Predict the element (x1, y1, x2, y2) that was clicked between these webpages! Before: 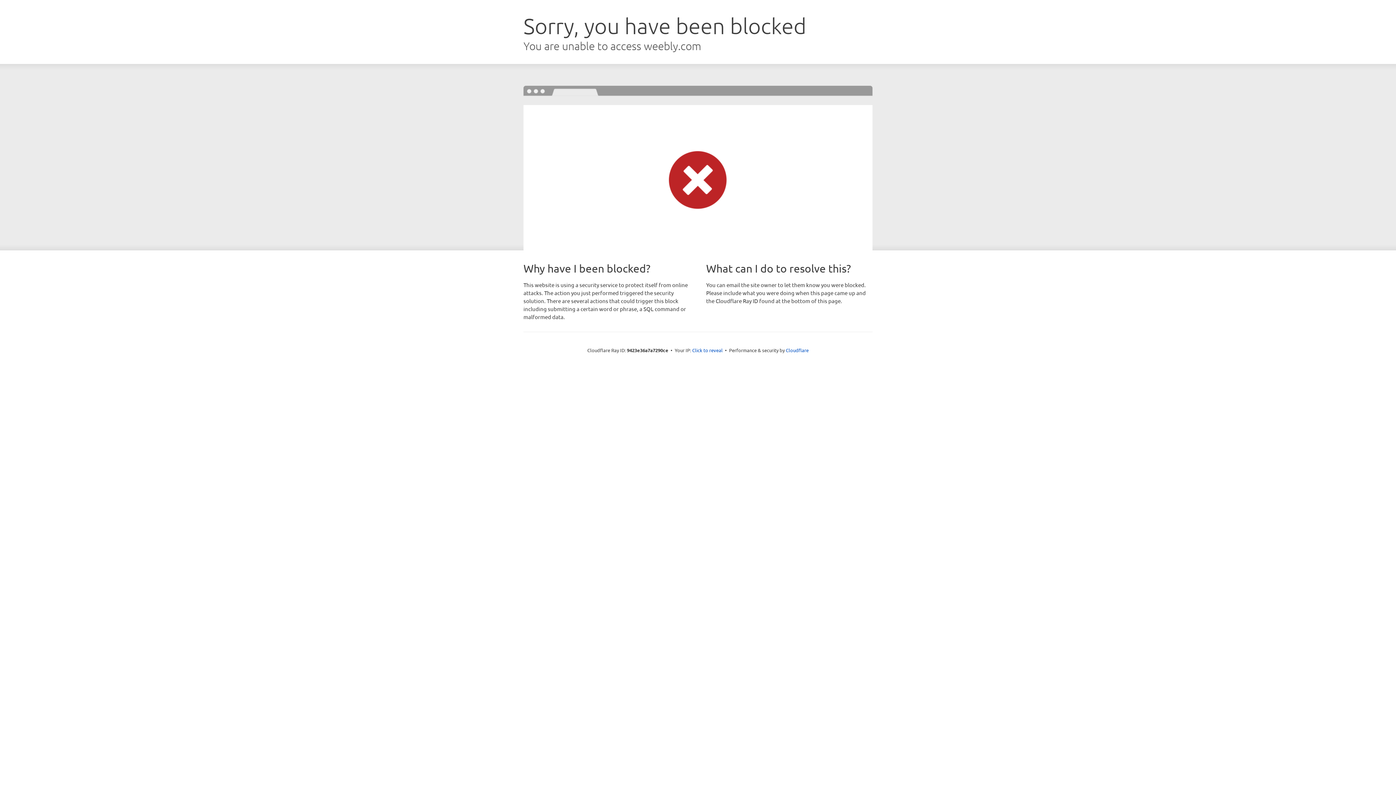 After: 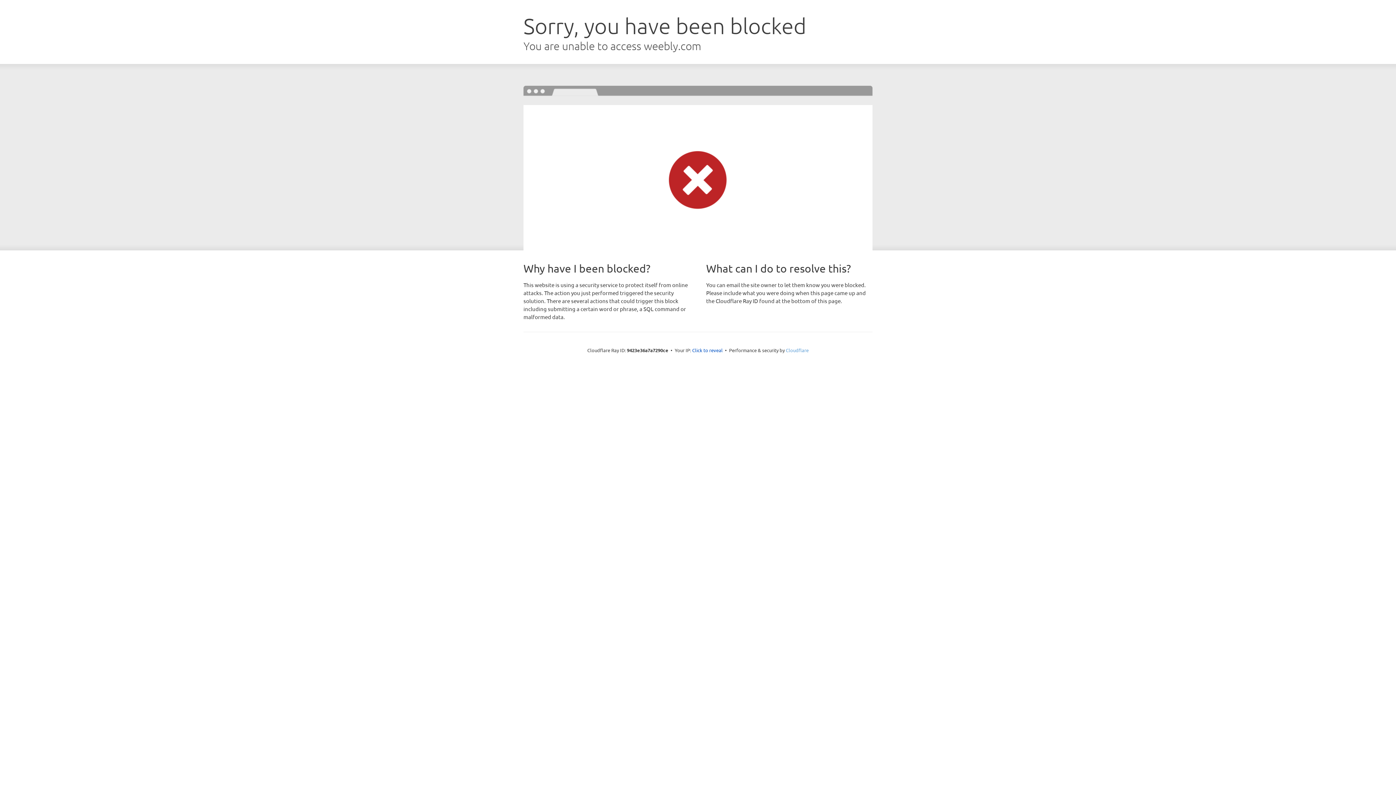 Action: label: Cloudflare bbox: (786, 347, 808, 353)